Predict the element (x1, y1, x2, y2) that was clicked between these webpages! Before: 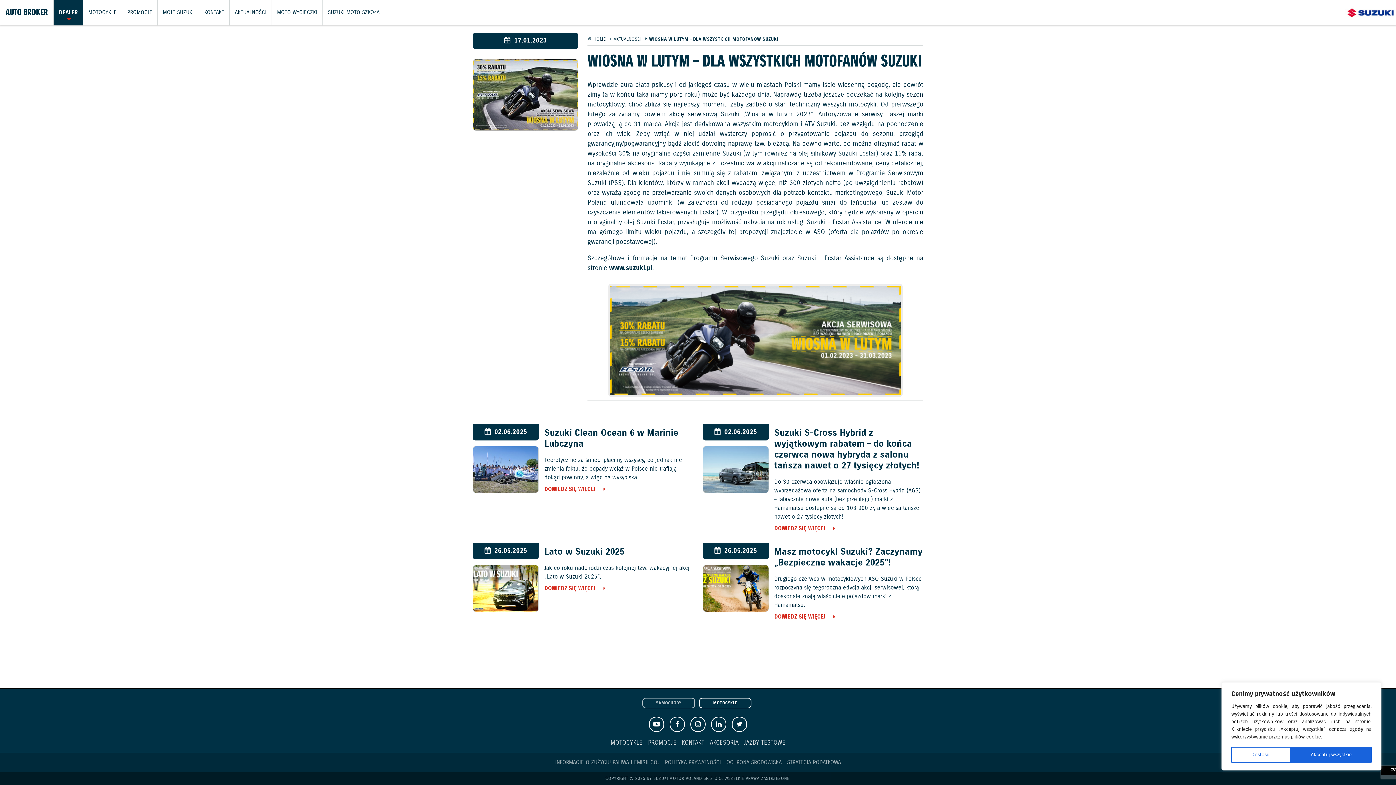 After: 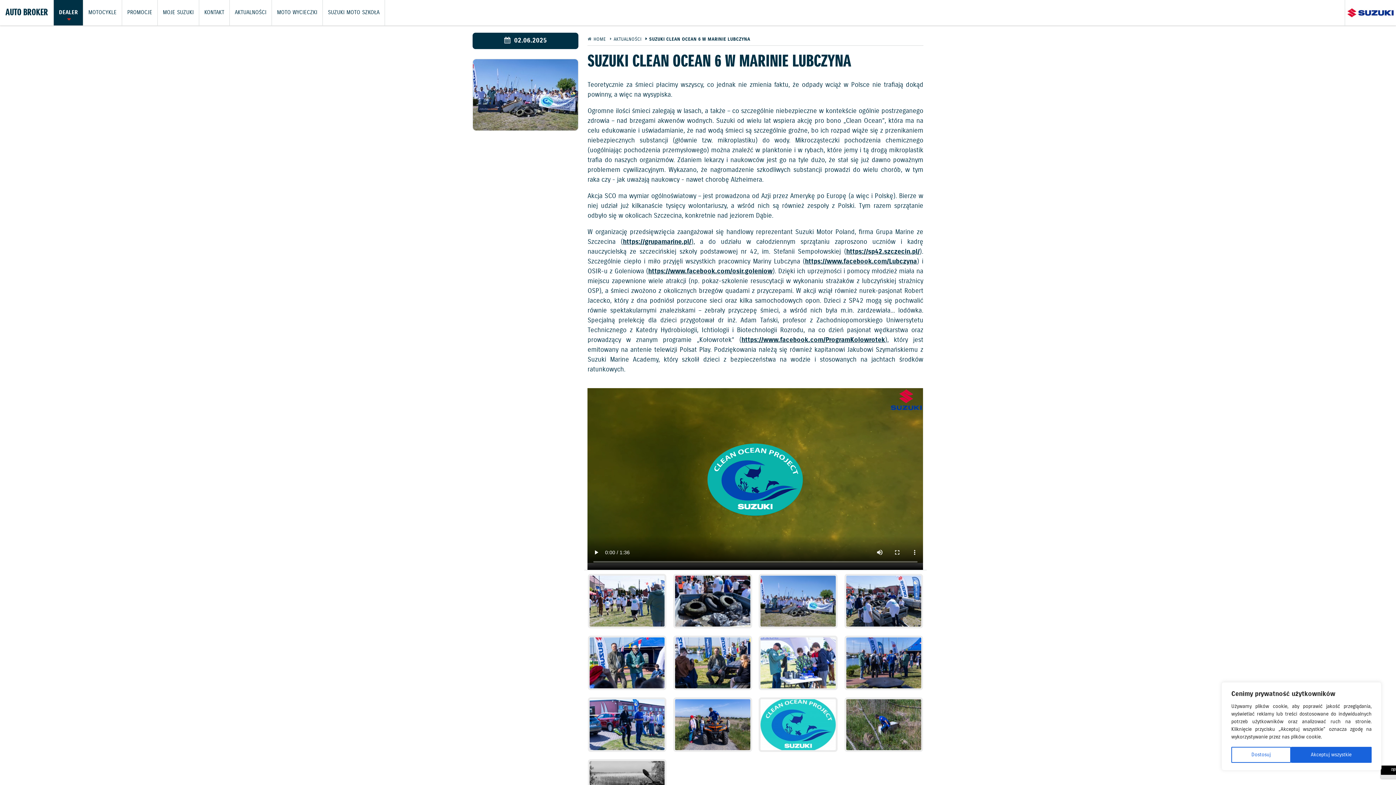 Action: label: Suzuki Clean Ocean 6 w Marinie Lubczyna bbox: (544, 427, 678, 450)